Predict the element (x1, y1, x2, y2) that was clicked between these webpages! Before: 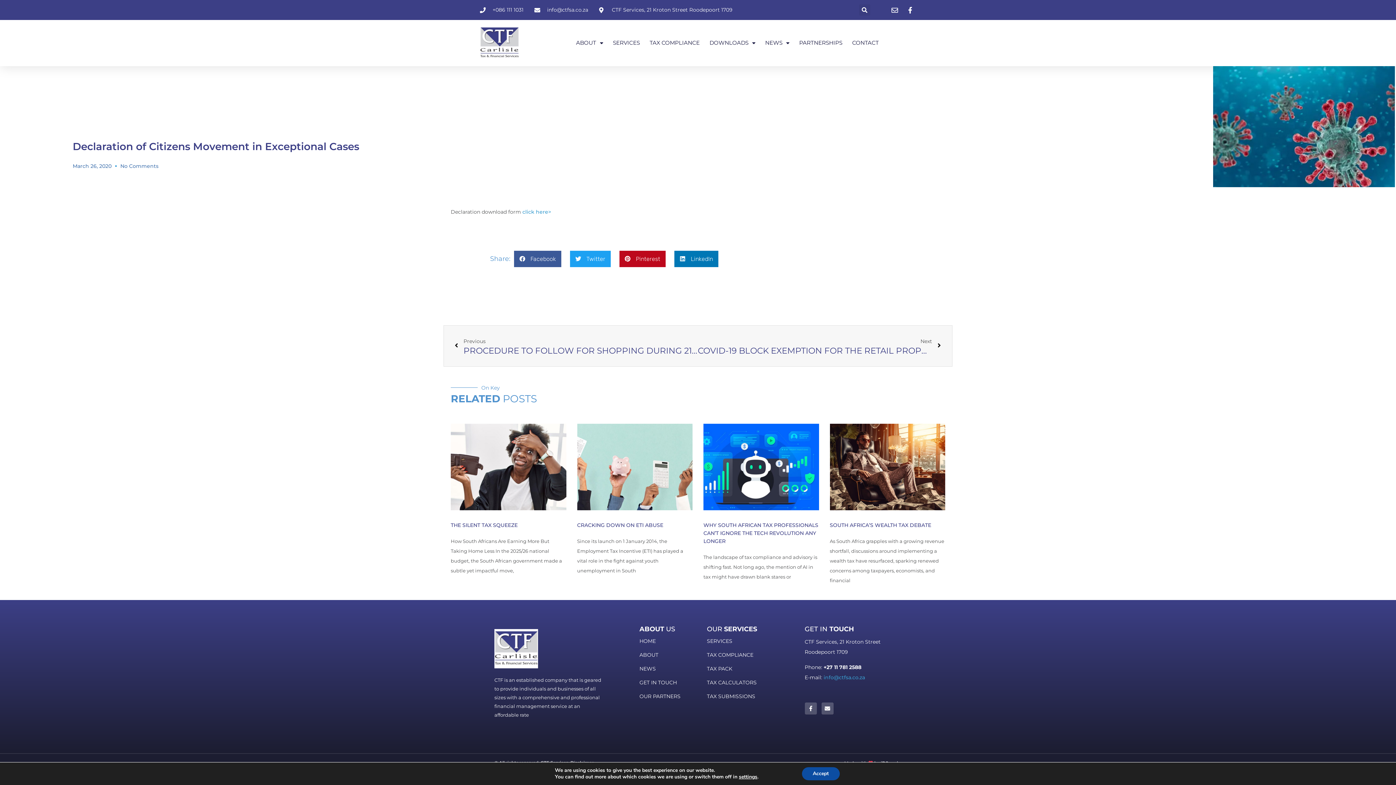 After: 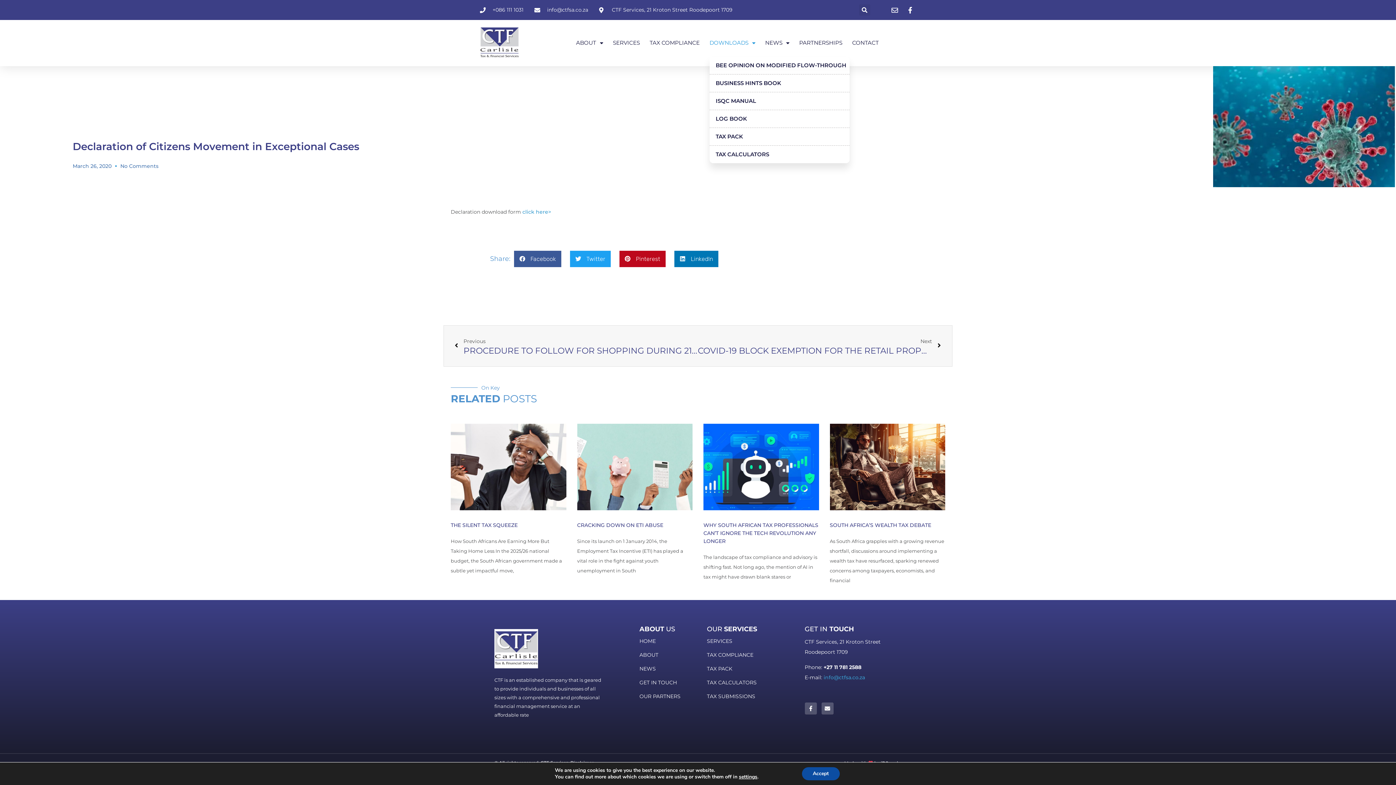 Action: bbox: (709, 34, 755, 51) label: DOWNLOADS